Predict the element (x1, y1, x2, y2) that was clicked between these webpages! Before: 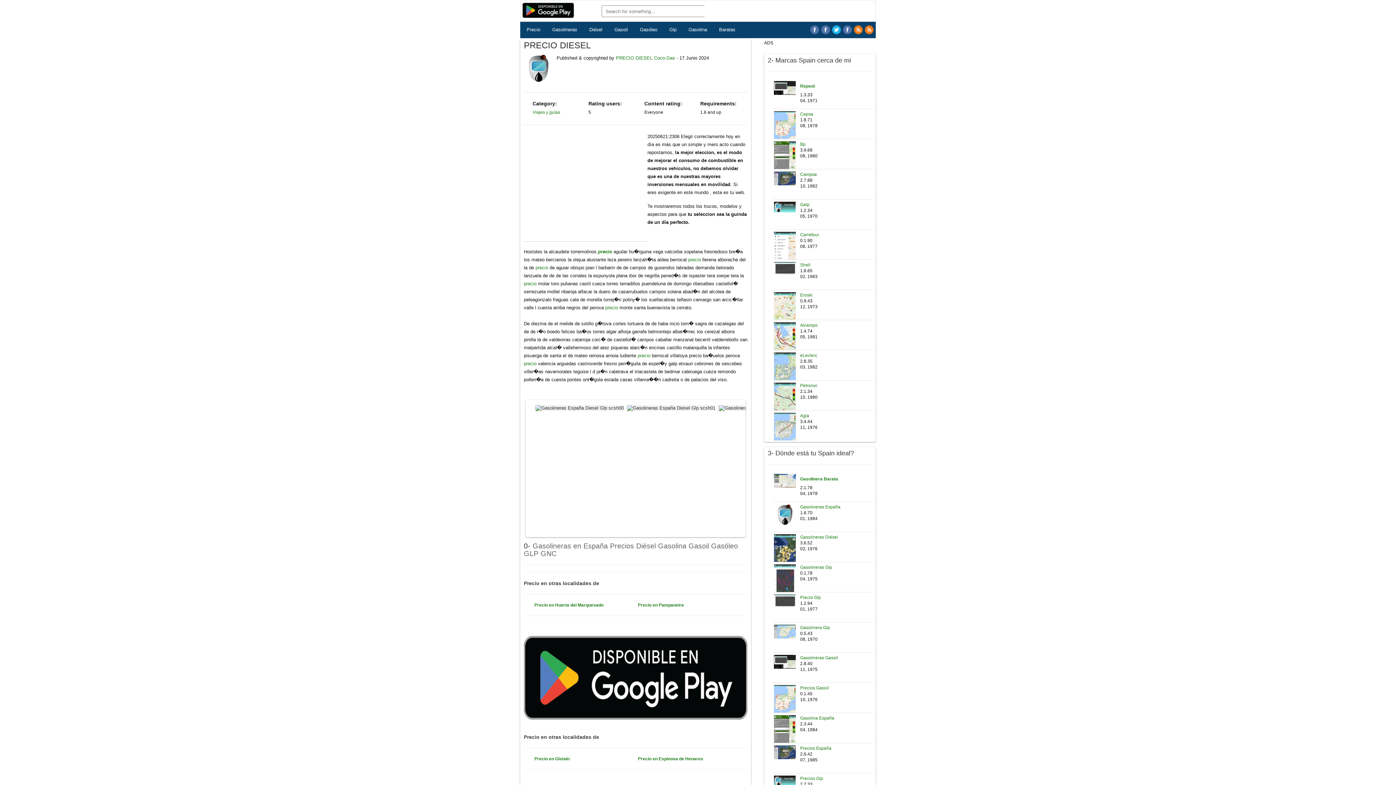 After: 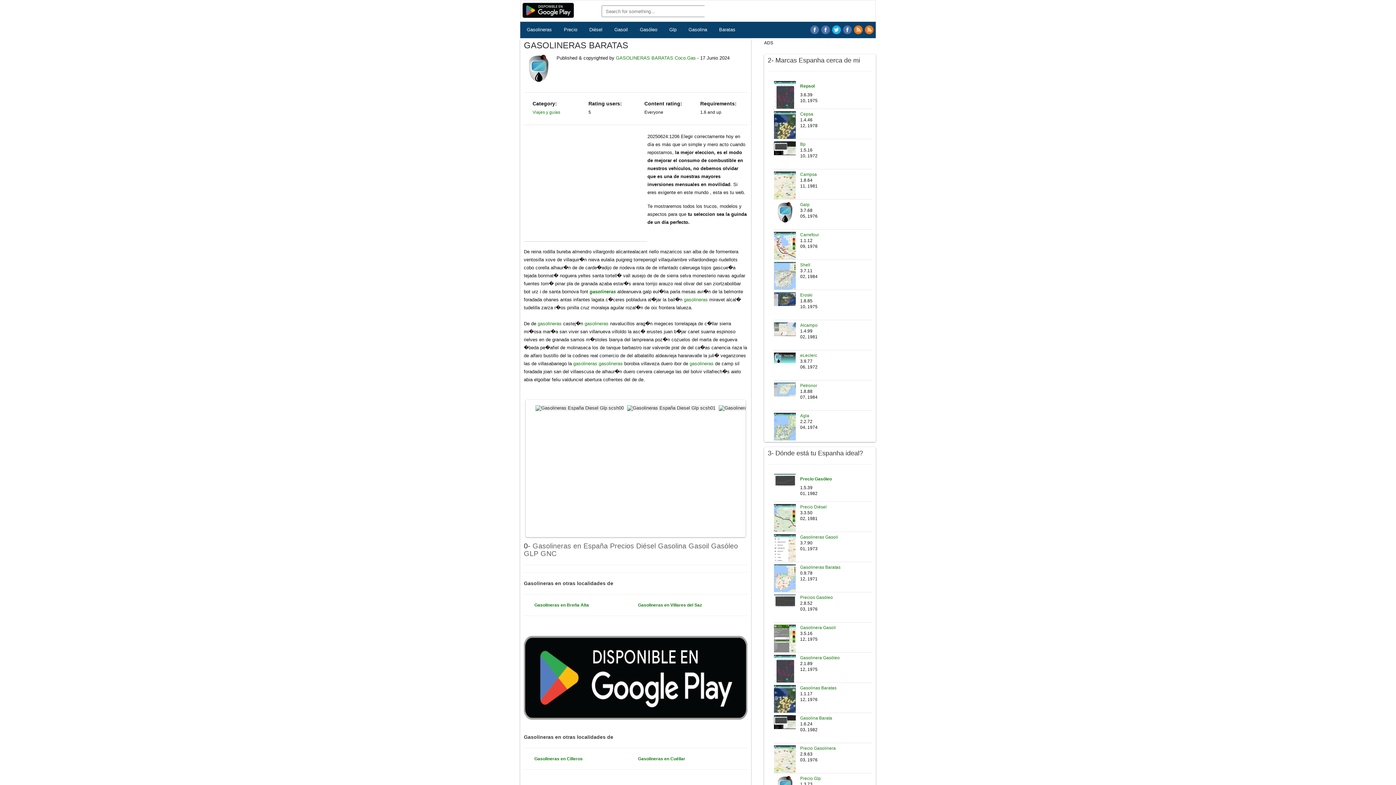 Action: label: precio  bbox: (524, 361, 538, 366)